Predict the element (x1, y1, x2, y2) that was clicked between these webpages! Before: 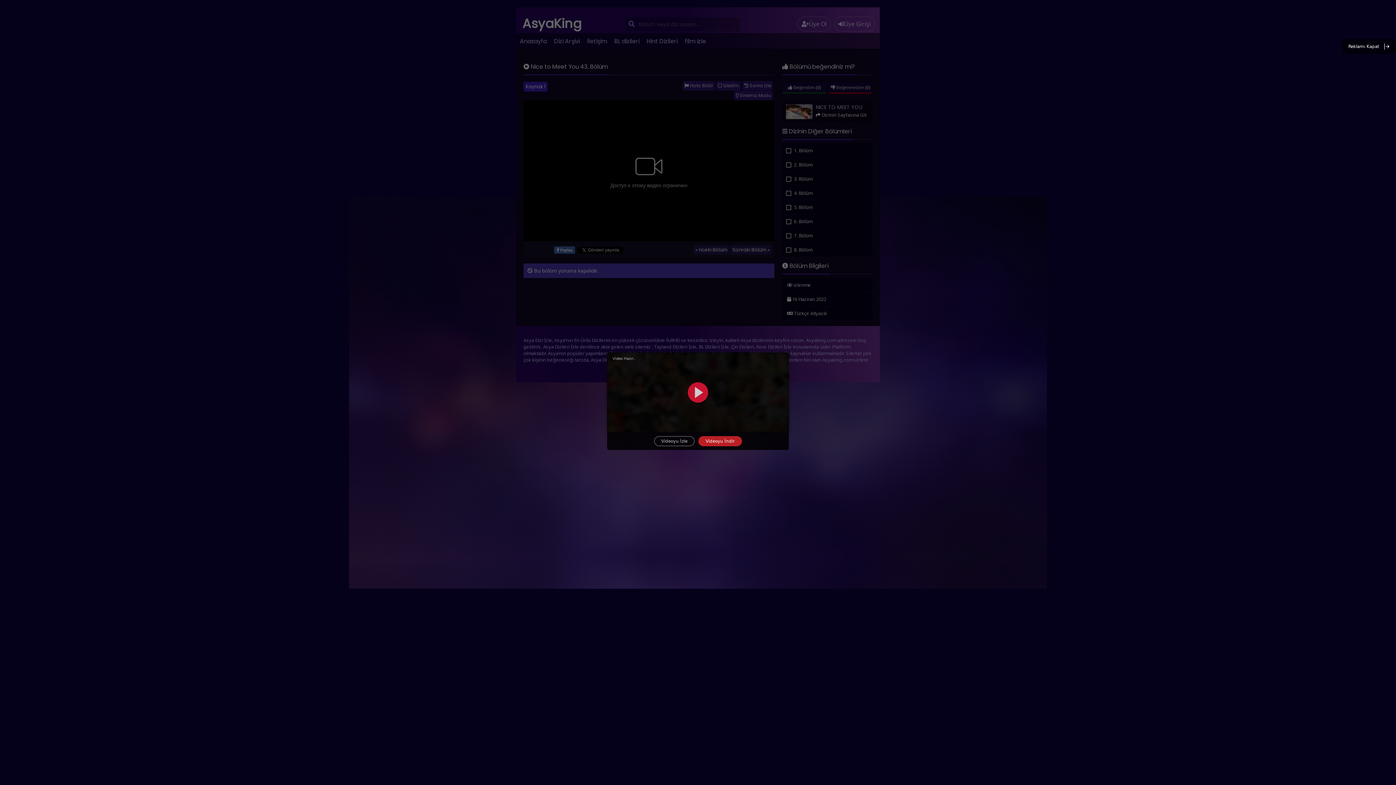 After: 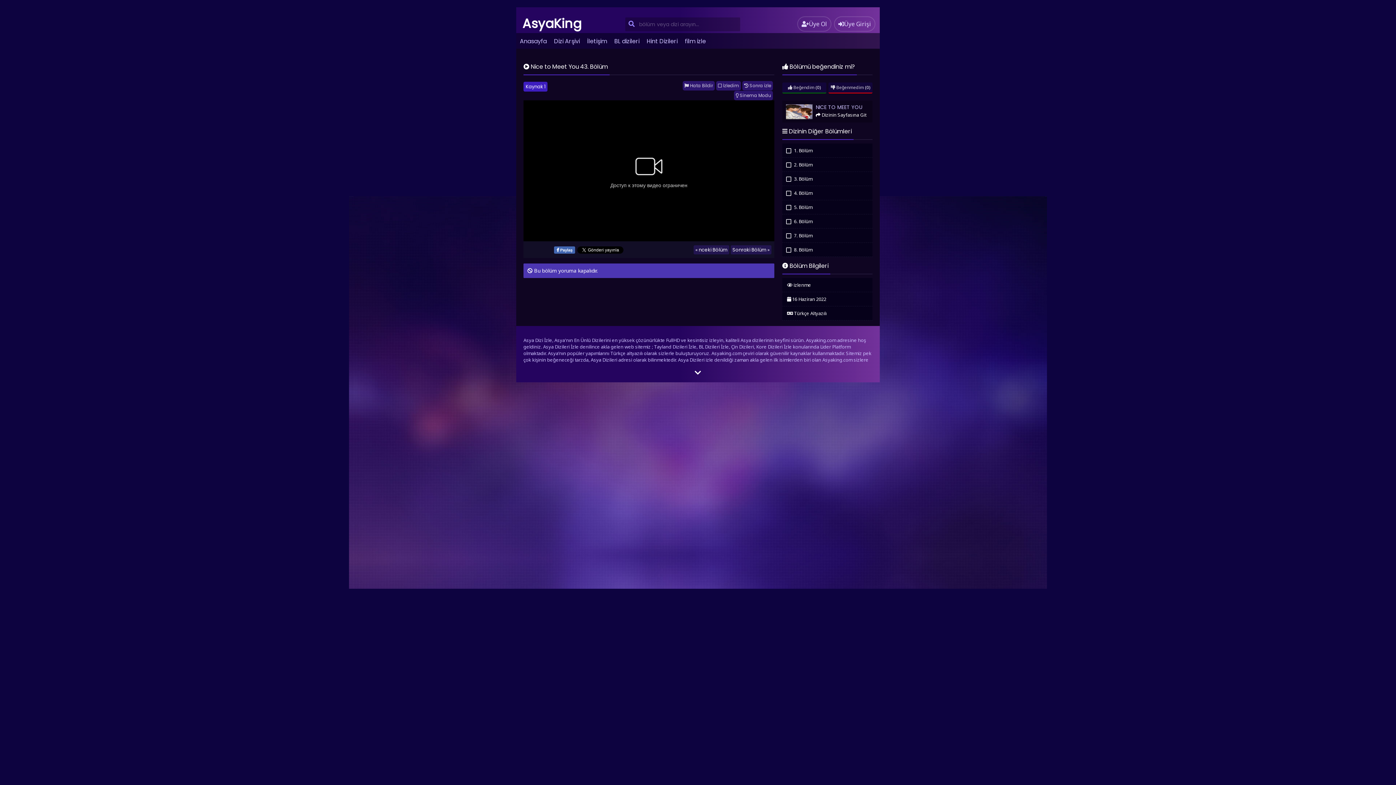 Action: label: Reklamı Kapat bbox: (1342, 39, 1396, 53)